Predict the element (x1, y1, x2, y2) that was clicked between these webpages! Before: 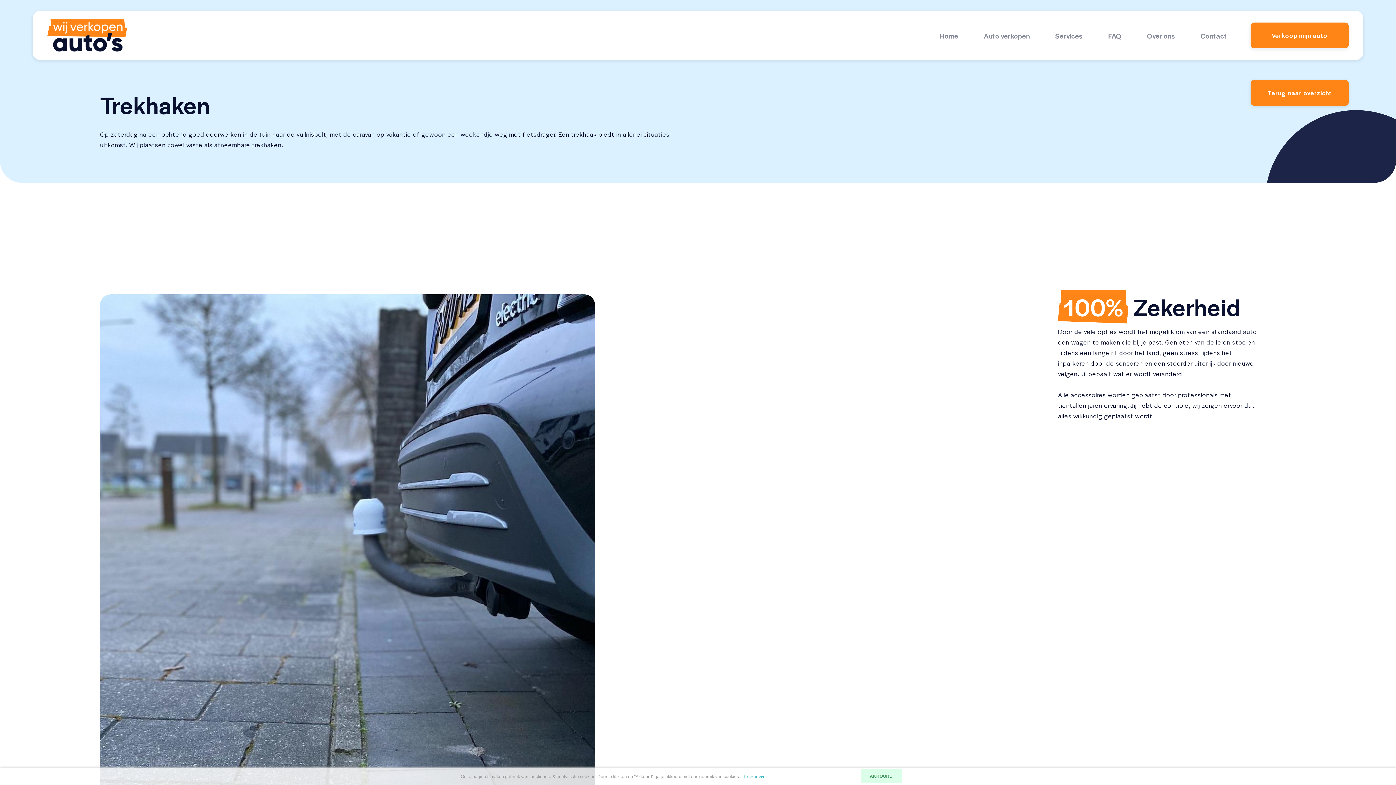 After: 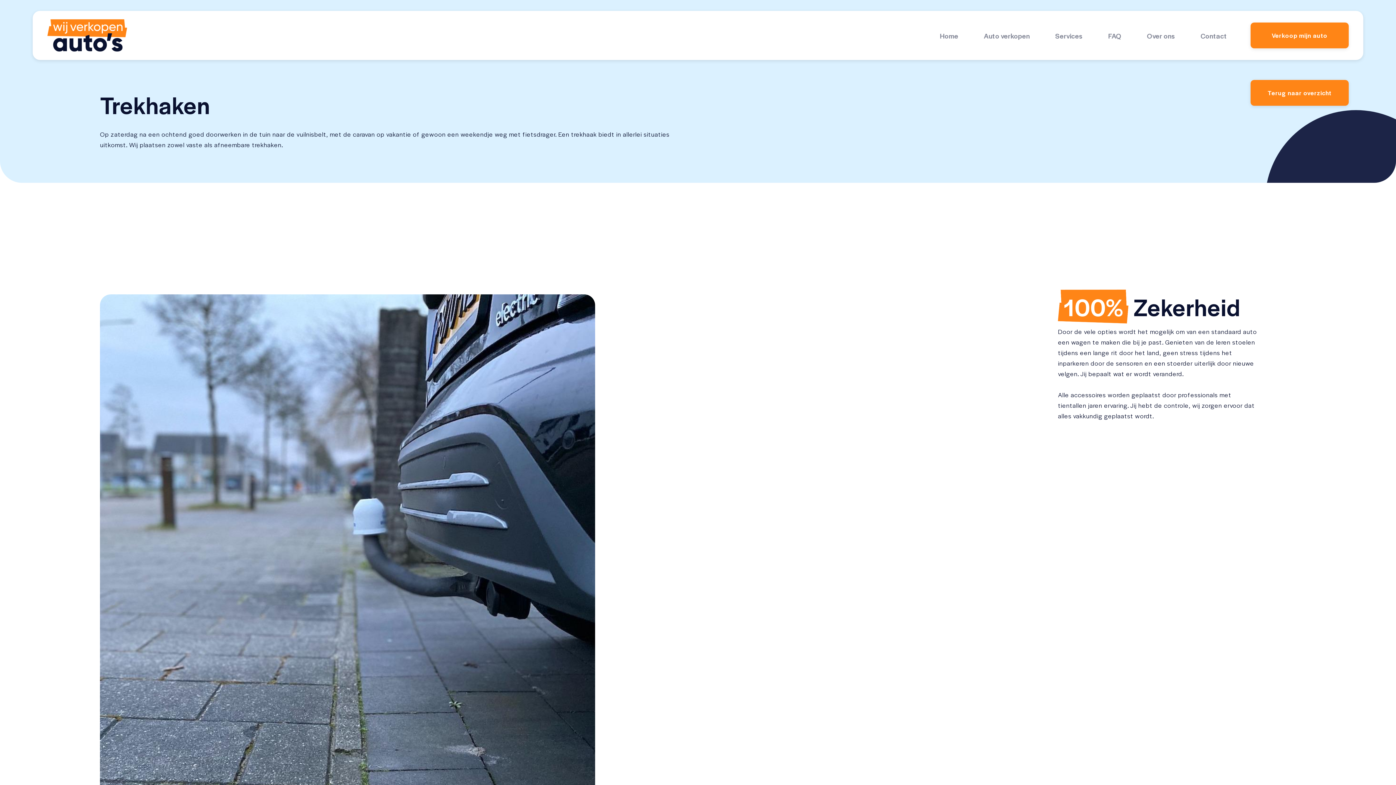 Action: bbox: (860, 769, 902, 783) label: AKKOORD